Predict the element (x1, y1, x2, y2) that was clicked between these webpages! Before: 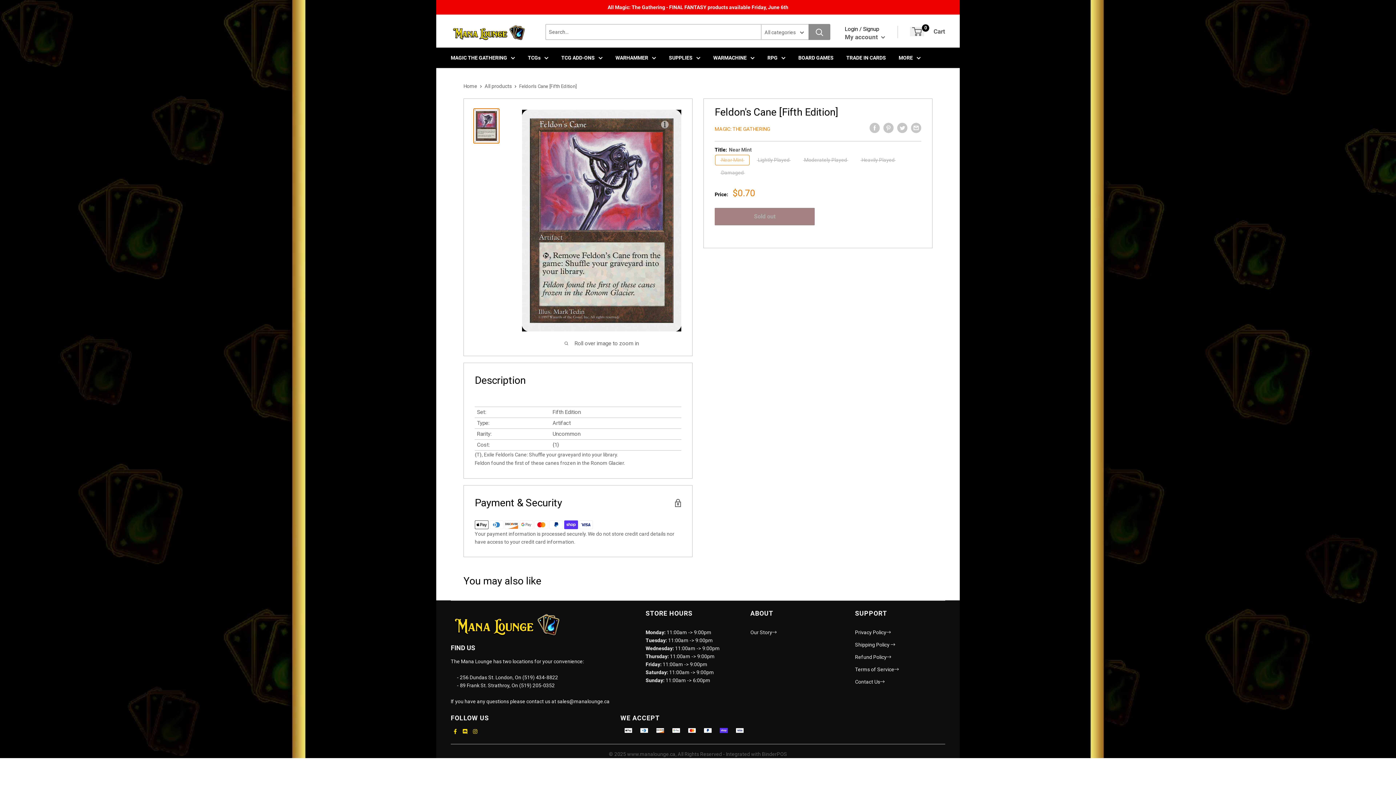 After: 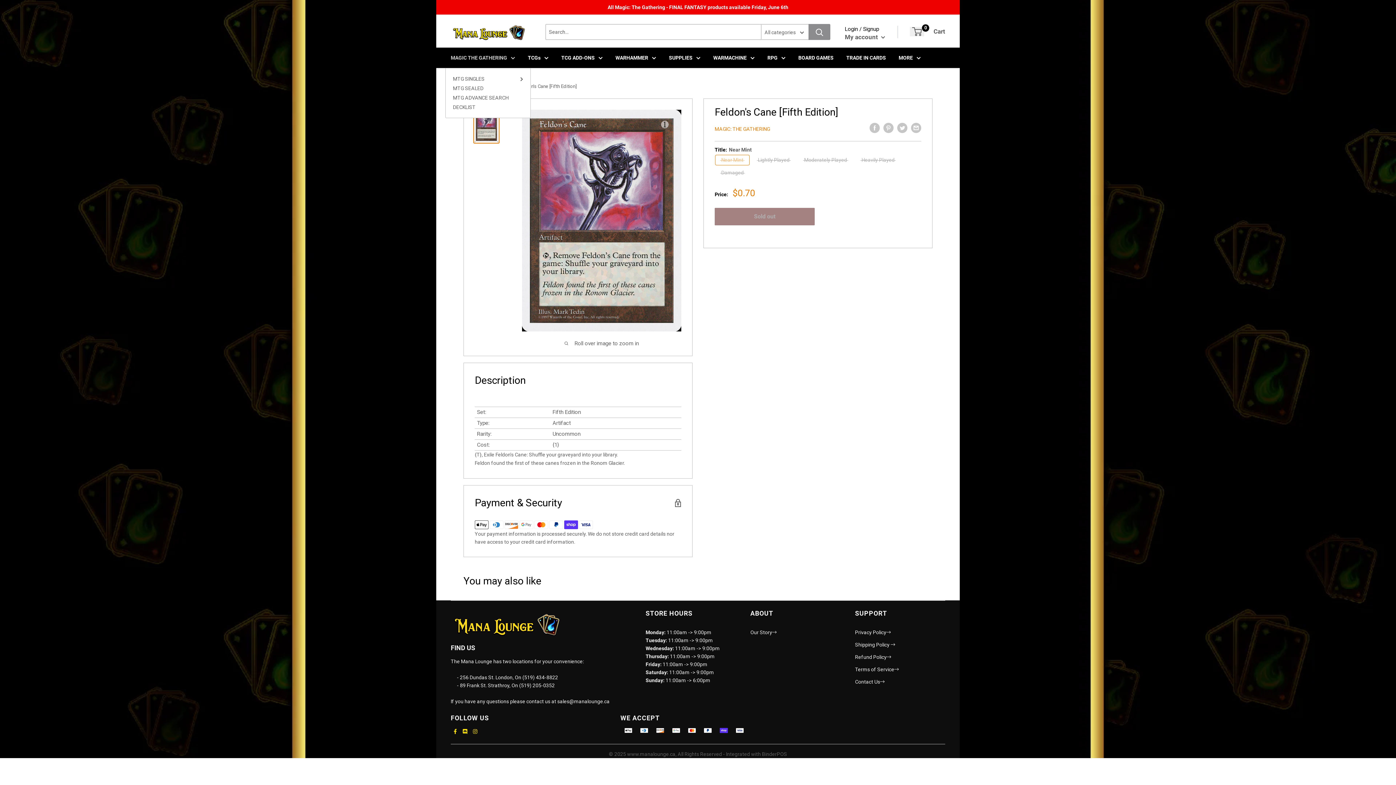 Action: bbox: (450, 53, 515, 61) label: MAGIC THE GATHERING